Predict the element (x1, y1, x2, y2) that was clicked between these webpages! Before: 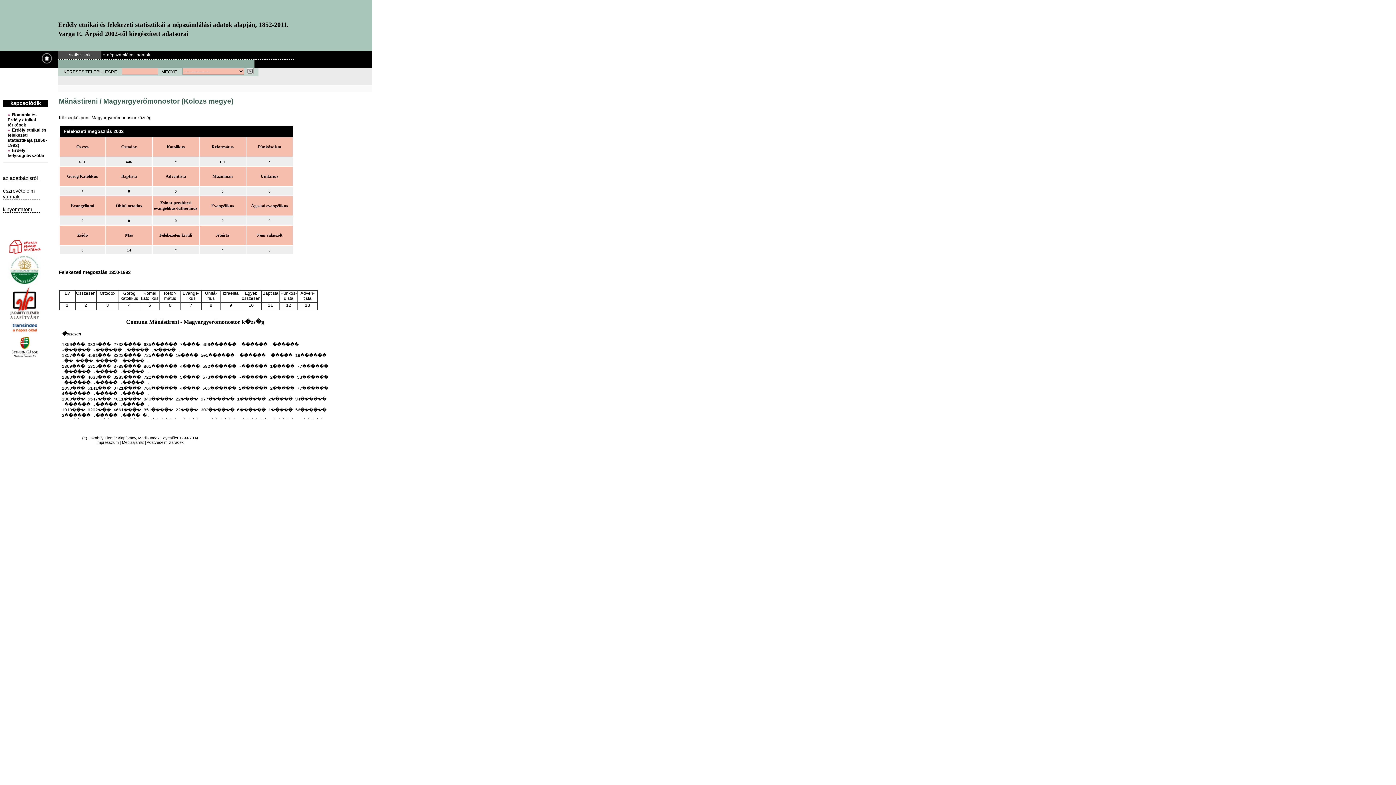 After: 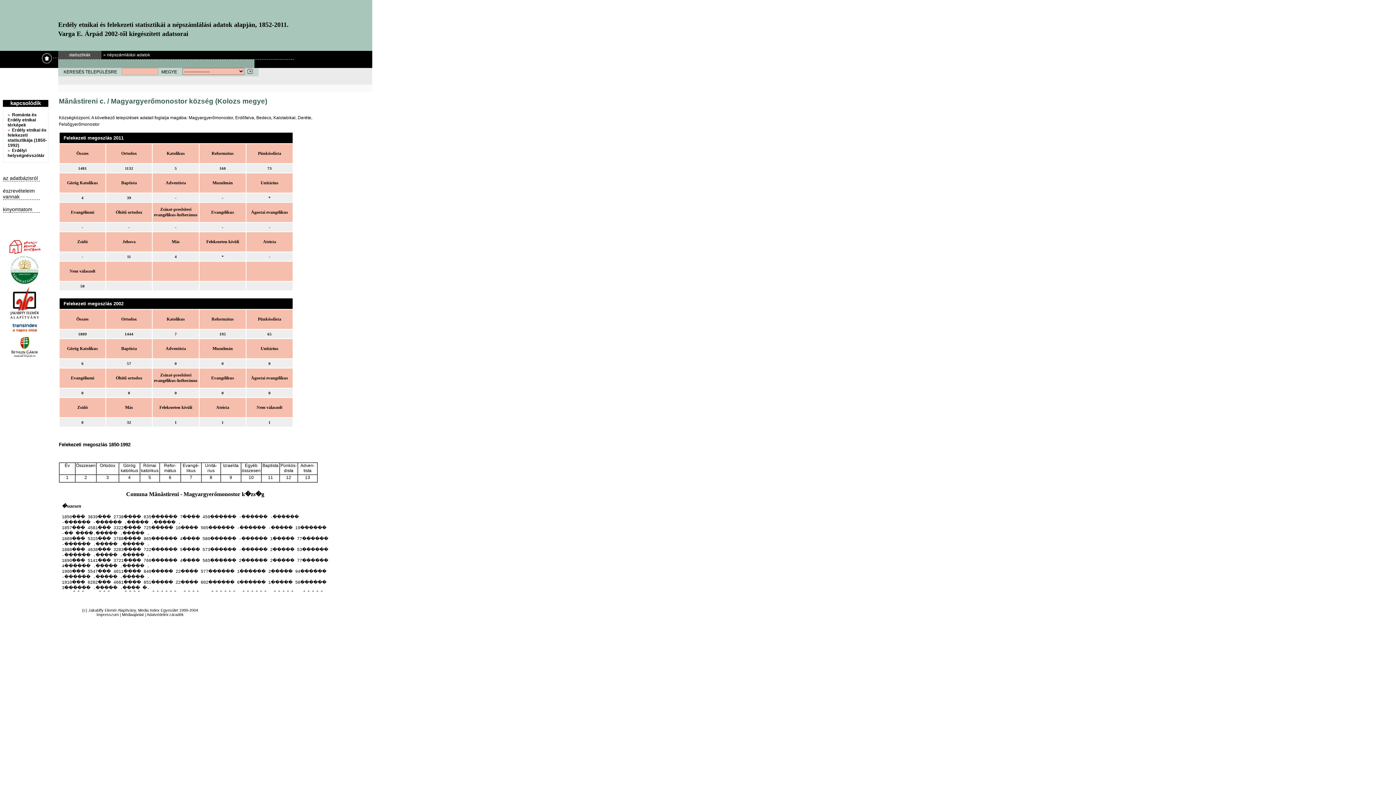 Action: bbox: (91, 115, 151, 120) label: Magyargyerőmonostor község